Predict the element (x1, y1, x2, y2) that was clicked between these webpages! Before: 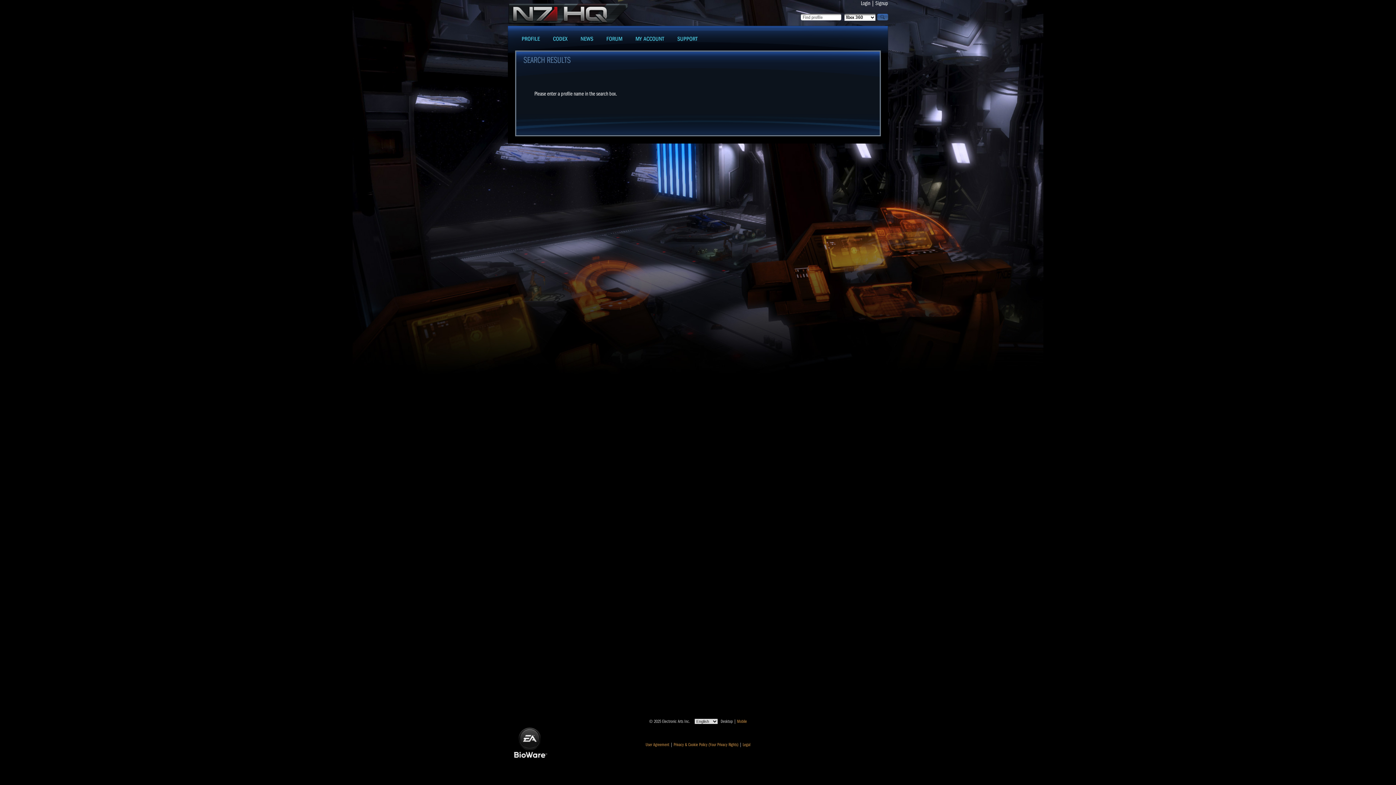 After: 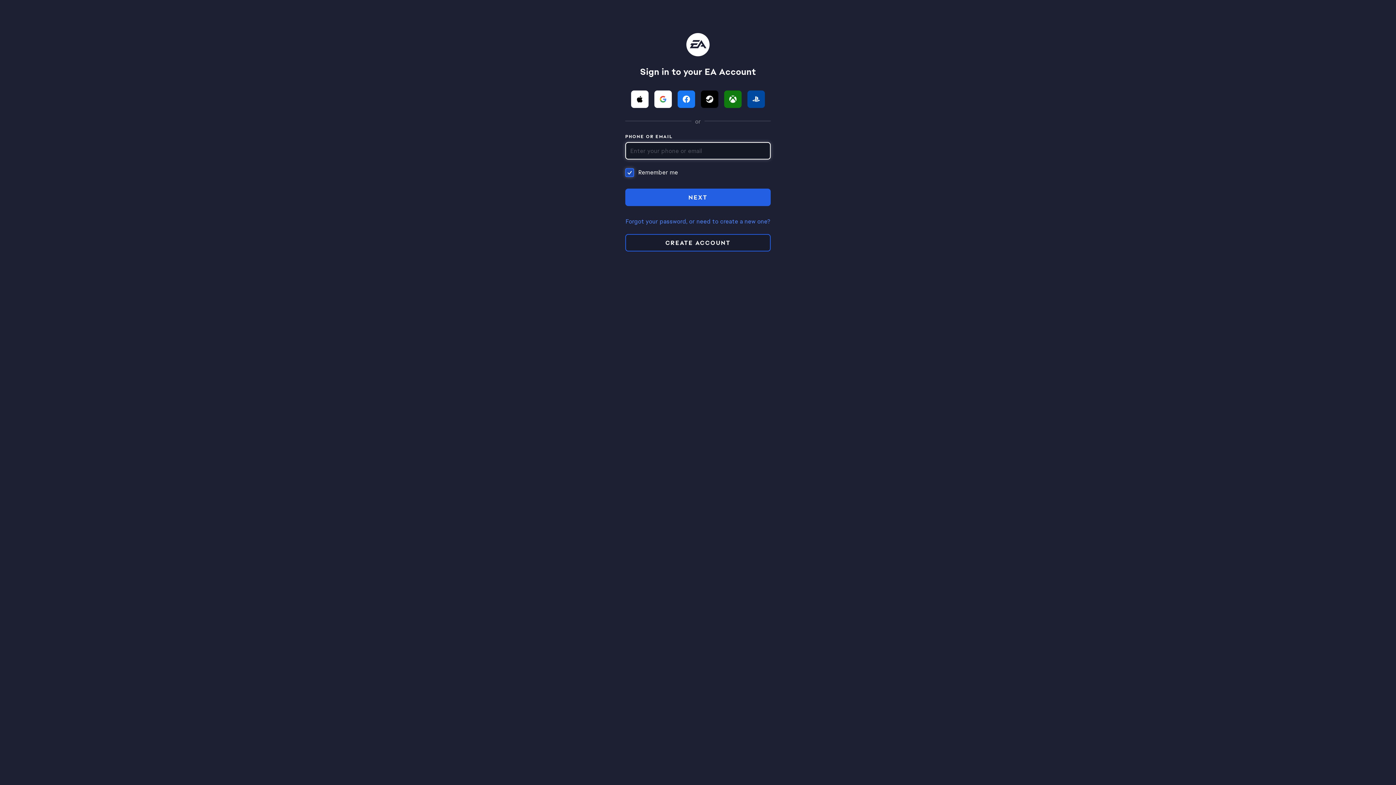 Action: bbox: (861, 0, 870, 6) label: Login